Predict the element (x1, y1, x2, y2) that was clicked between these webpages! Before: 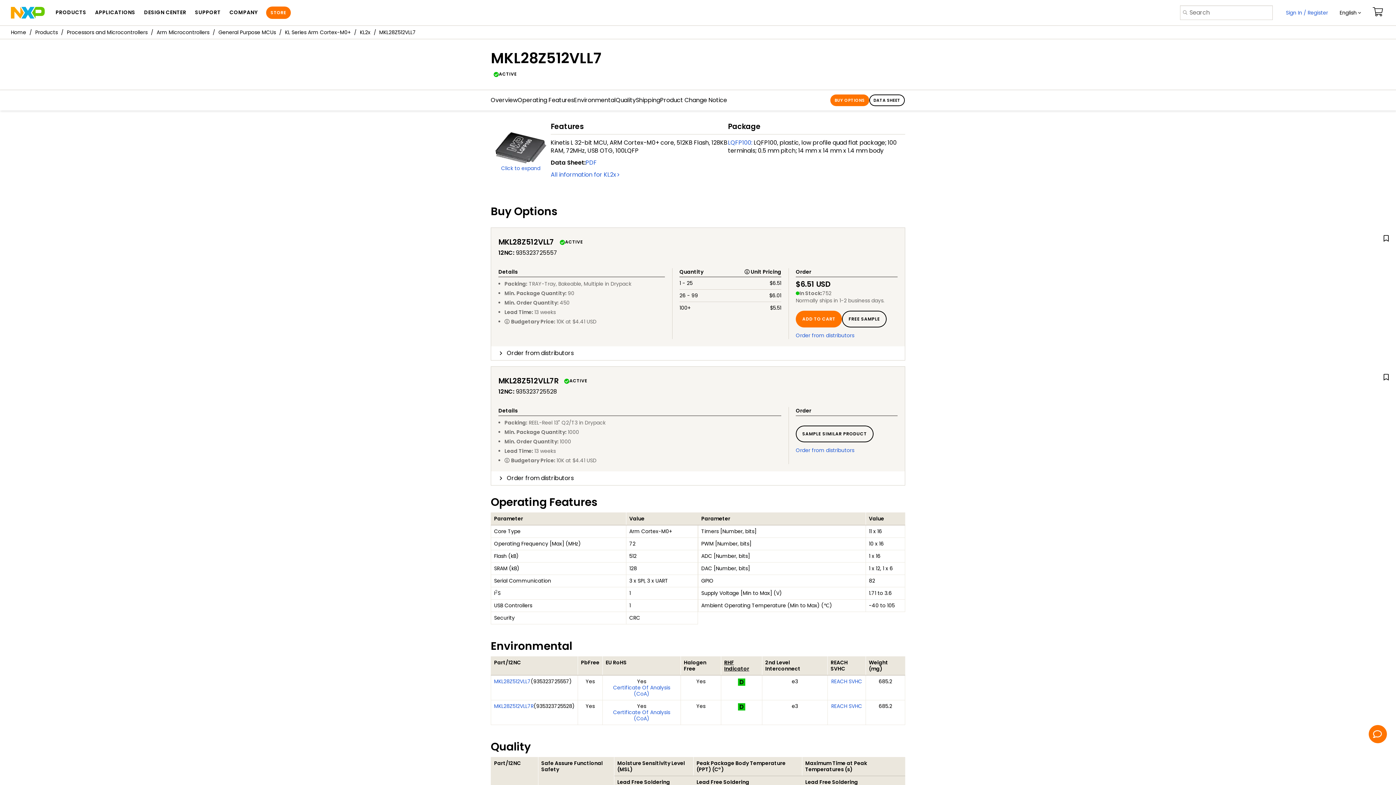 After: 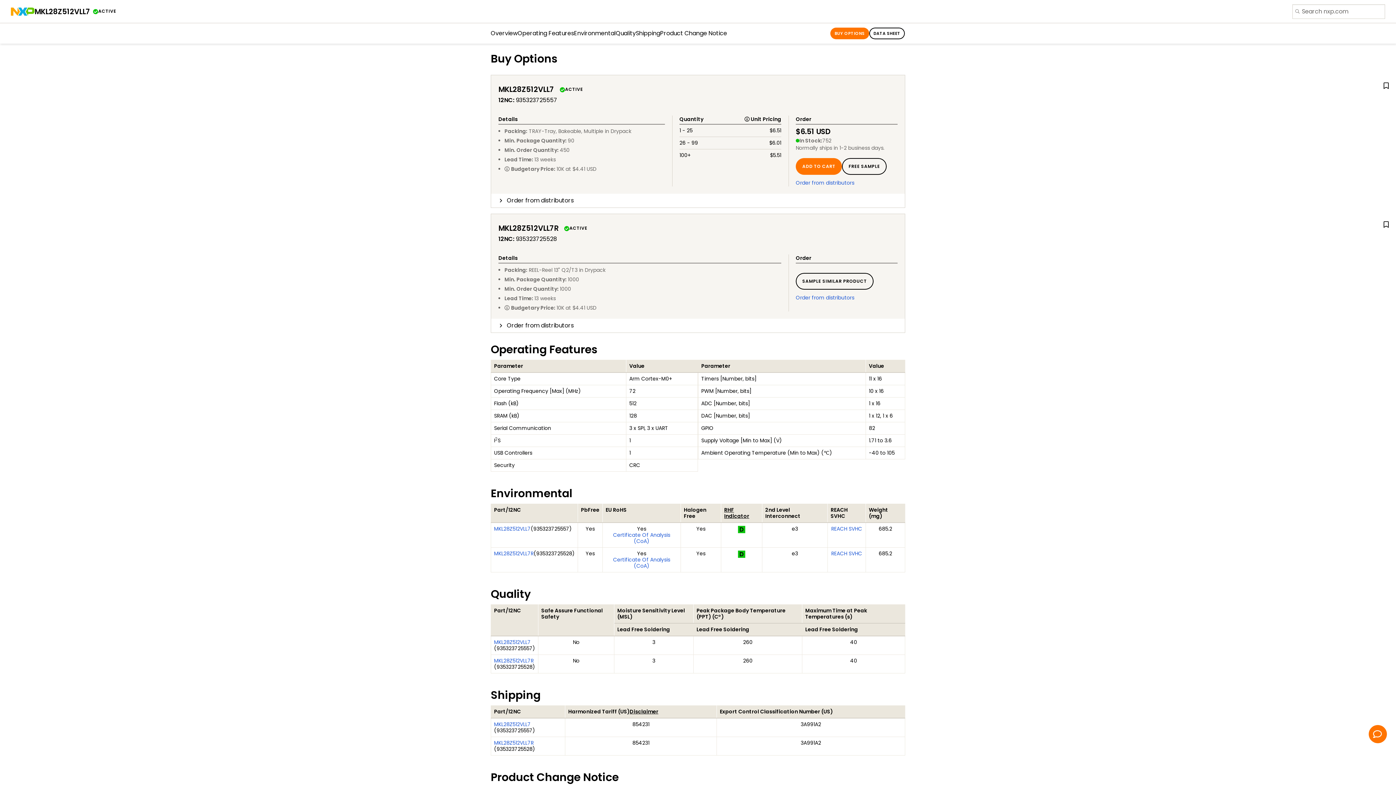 Action: bbox: (830, 94, 869, 106) label: BUY OPTIONS